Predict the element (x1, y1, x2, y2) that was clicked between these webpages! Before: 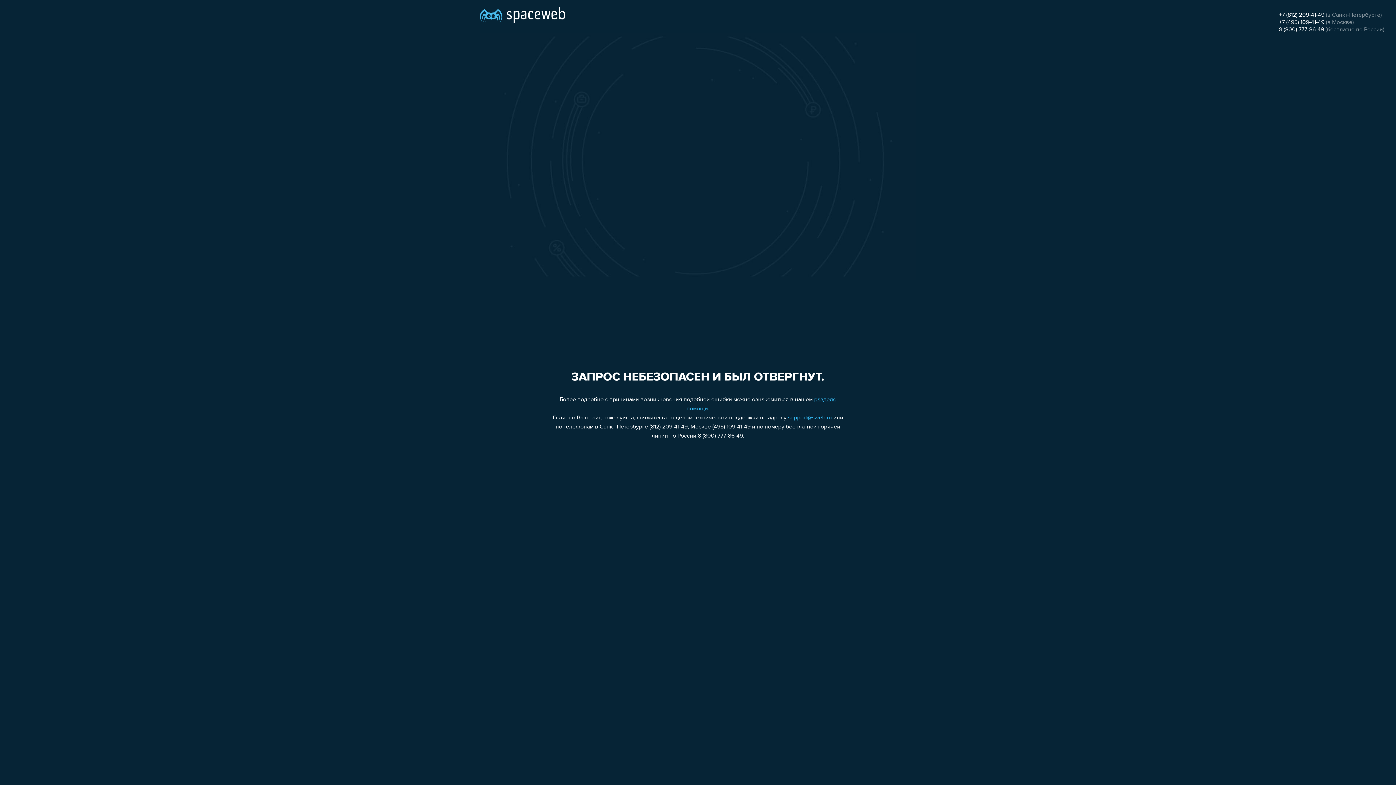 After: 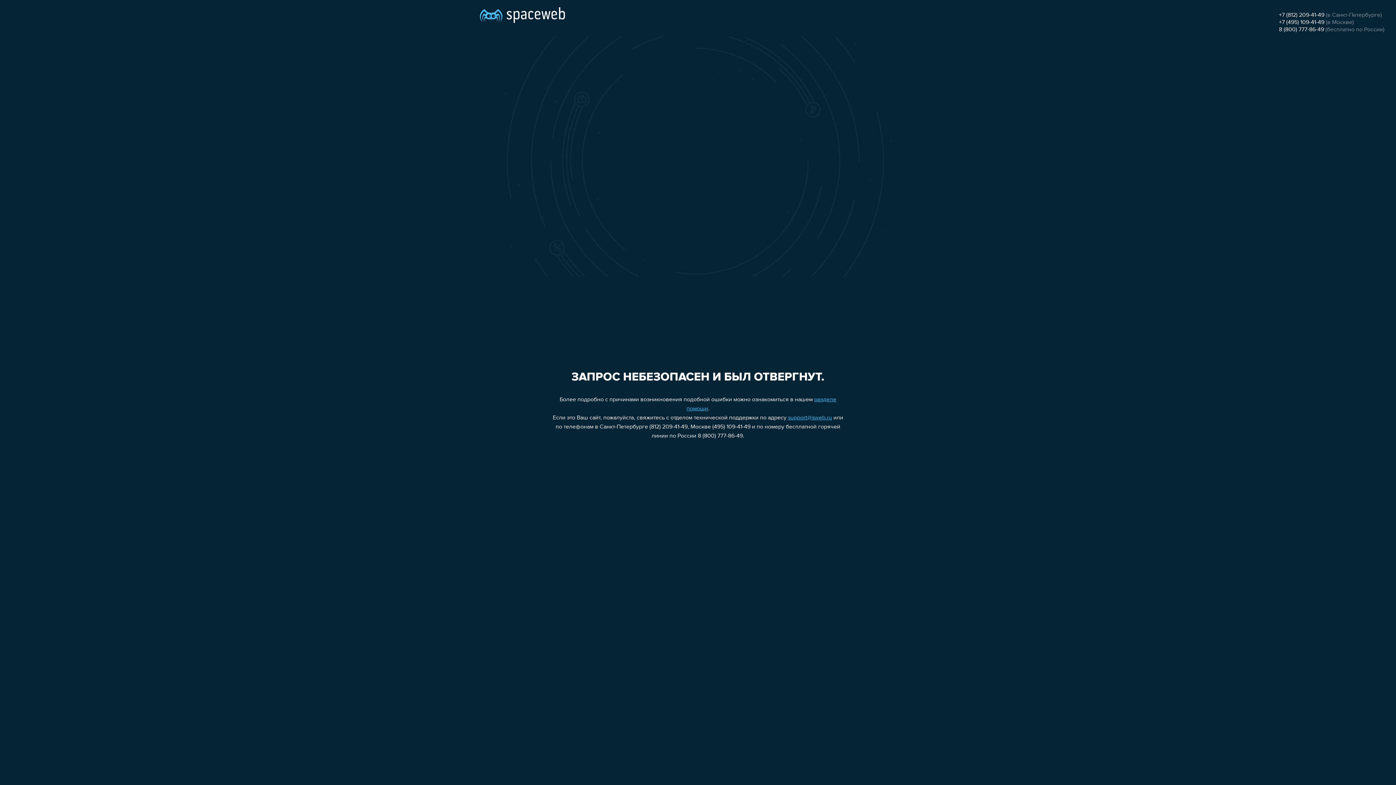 Action: bbox: (1279, 12, 1324, 18) label: +7 (812) 209-41-49